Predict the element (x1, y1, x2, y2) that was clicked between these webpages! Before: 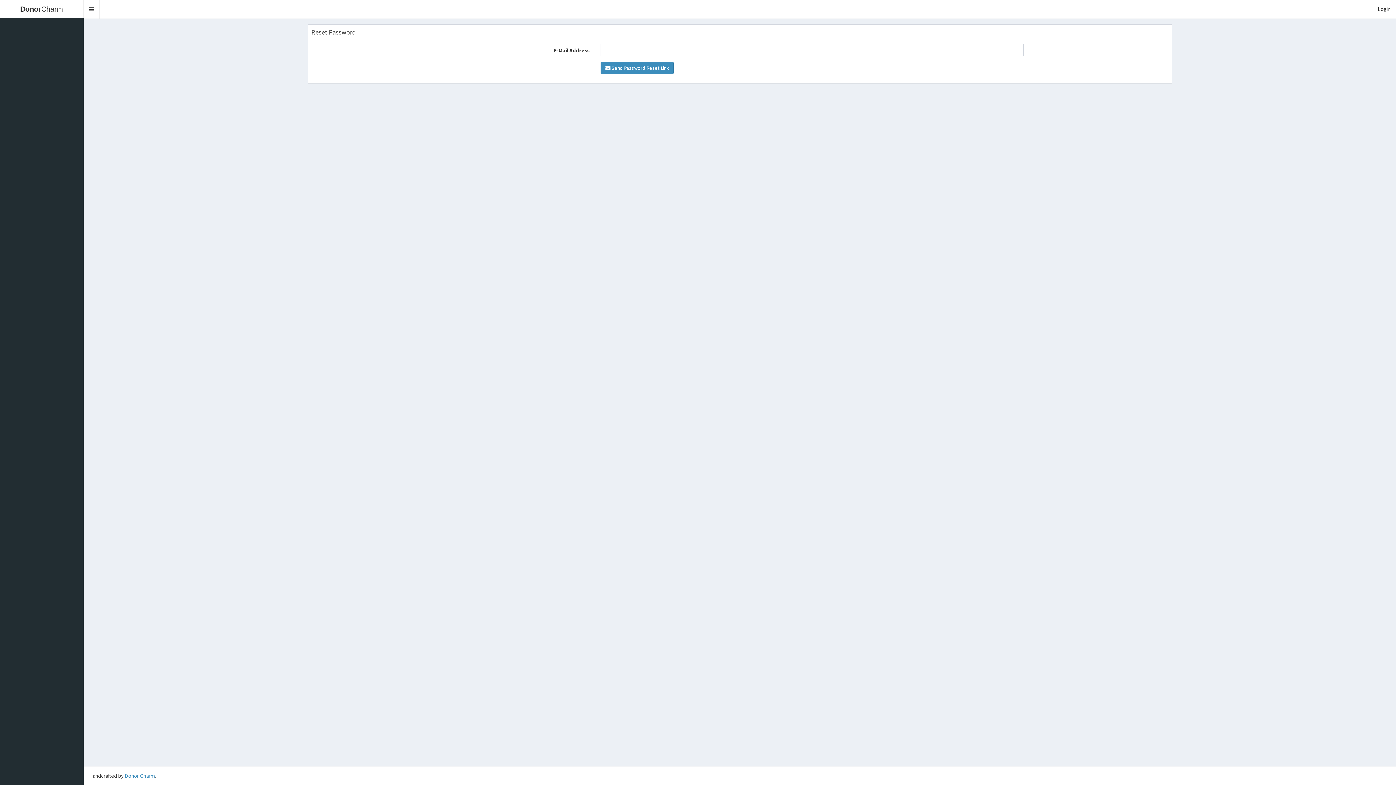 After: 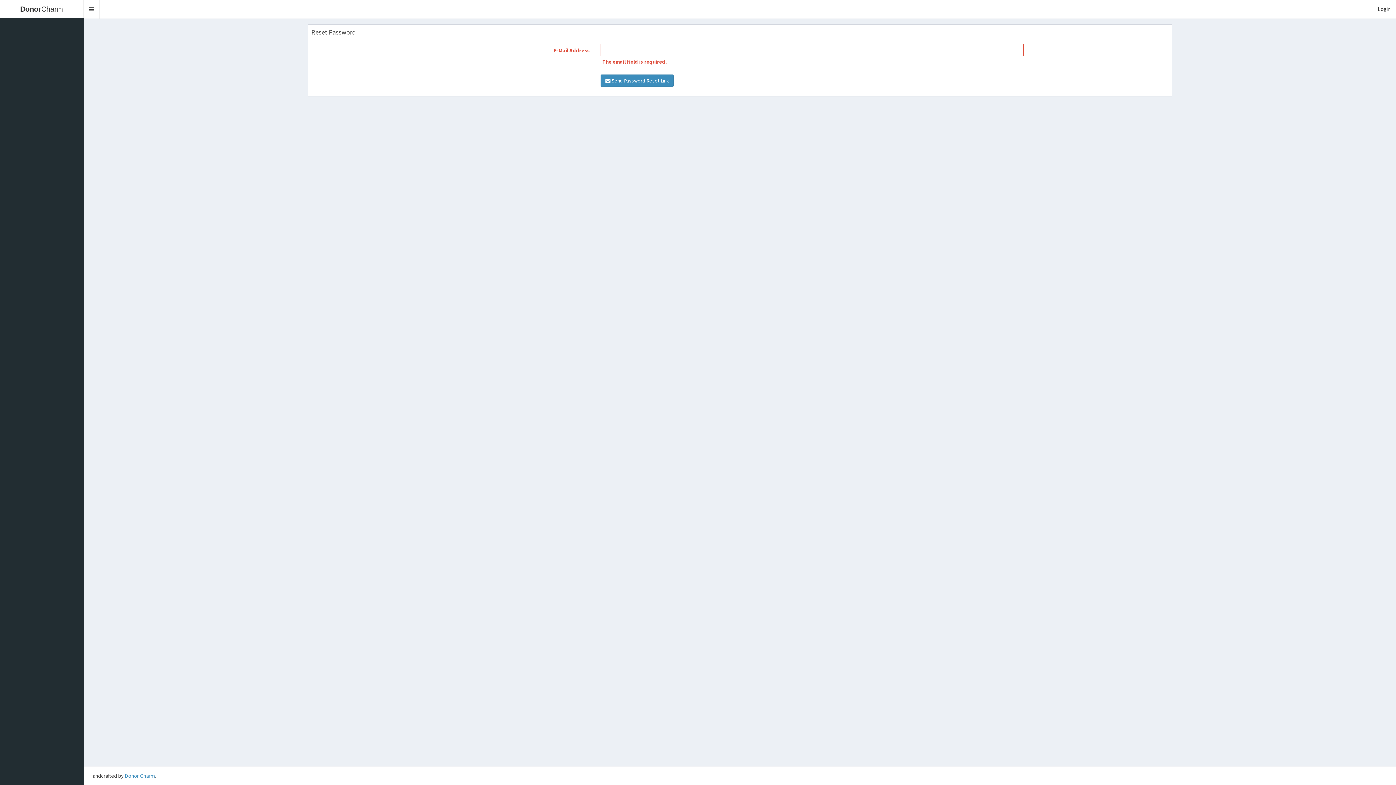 Action: bbox: (600, 61, 673, 74) label:  Send Password Reset Link